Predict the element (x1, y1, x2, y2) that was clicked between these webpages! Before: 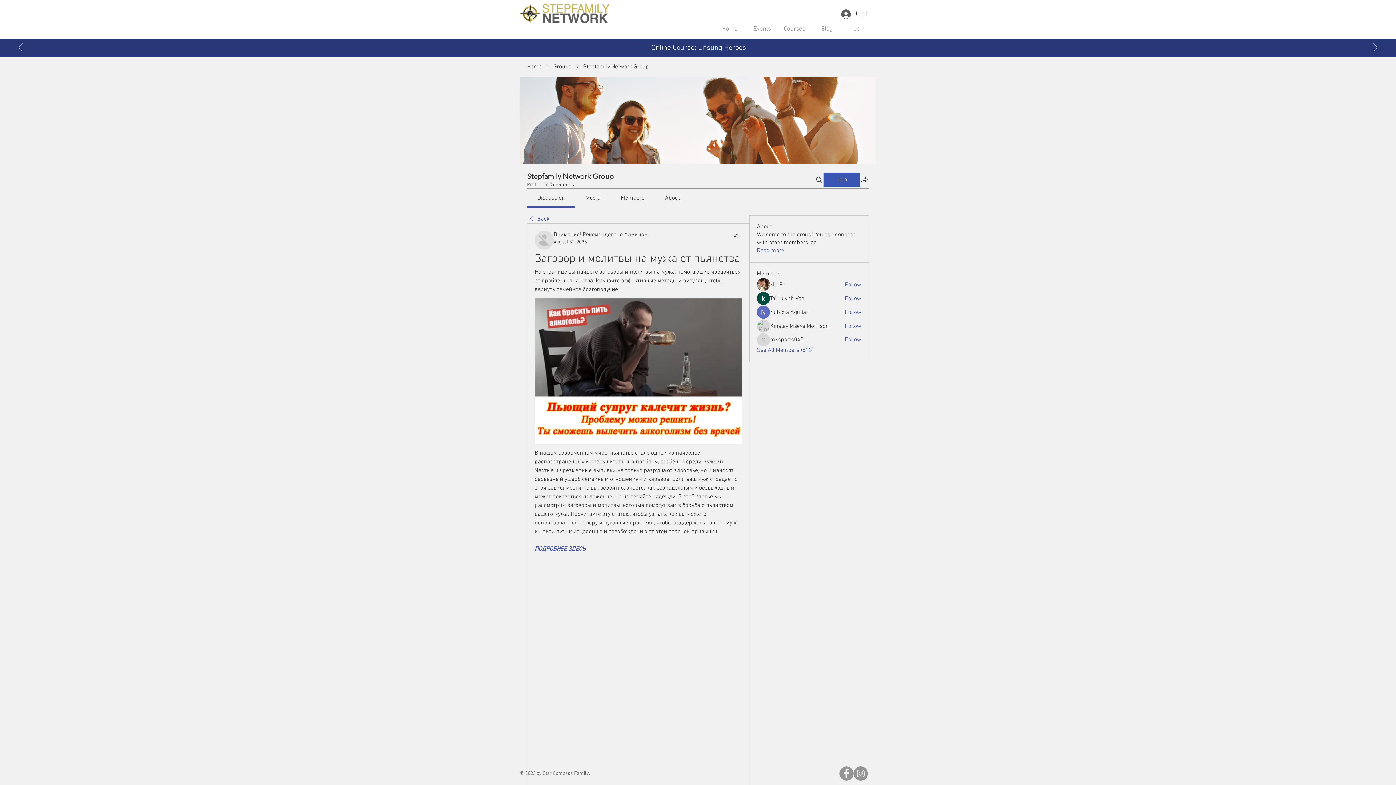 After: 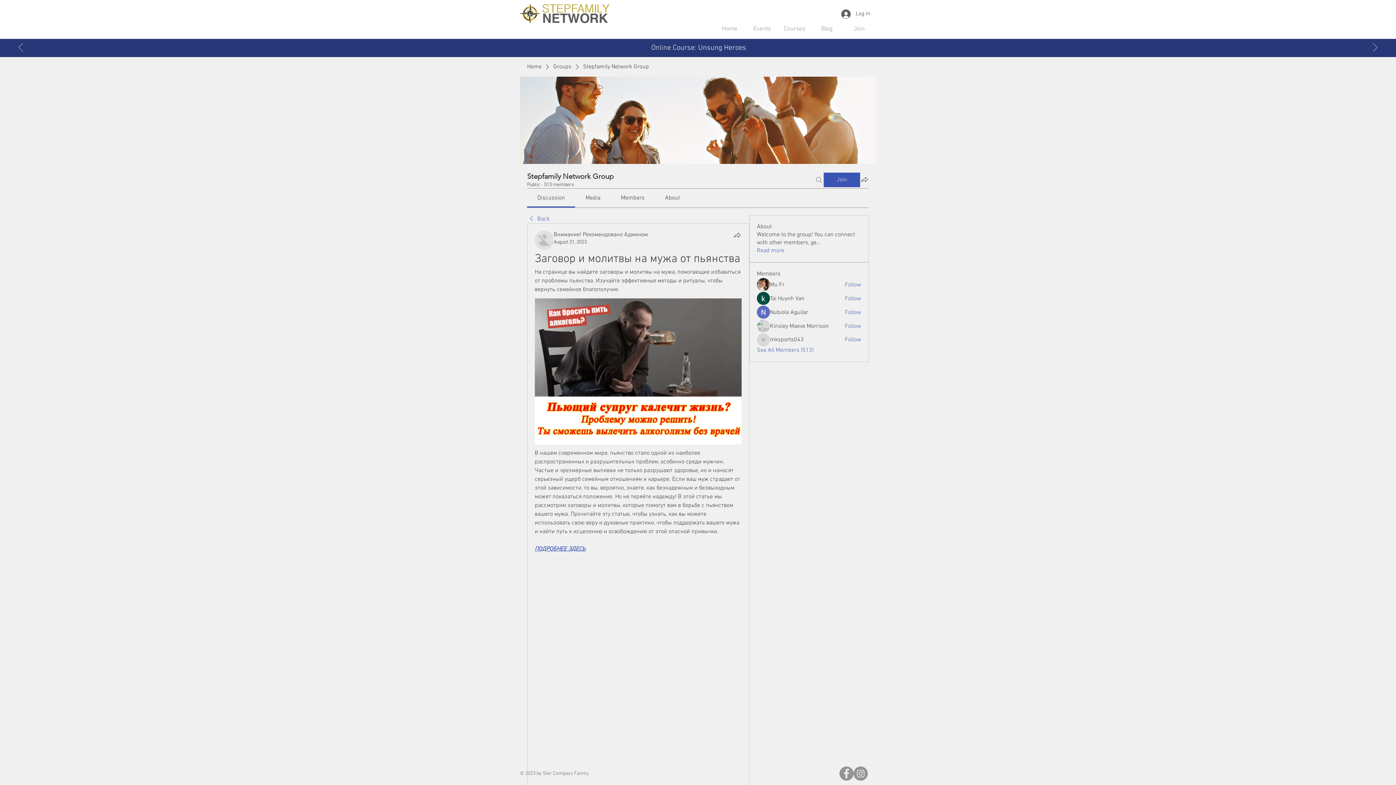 Action: bbox: (814, 172, 823, 187) label: Search